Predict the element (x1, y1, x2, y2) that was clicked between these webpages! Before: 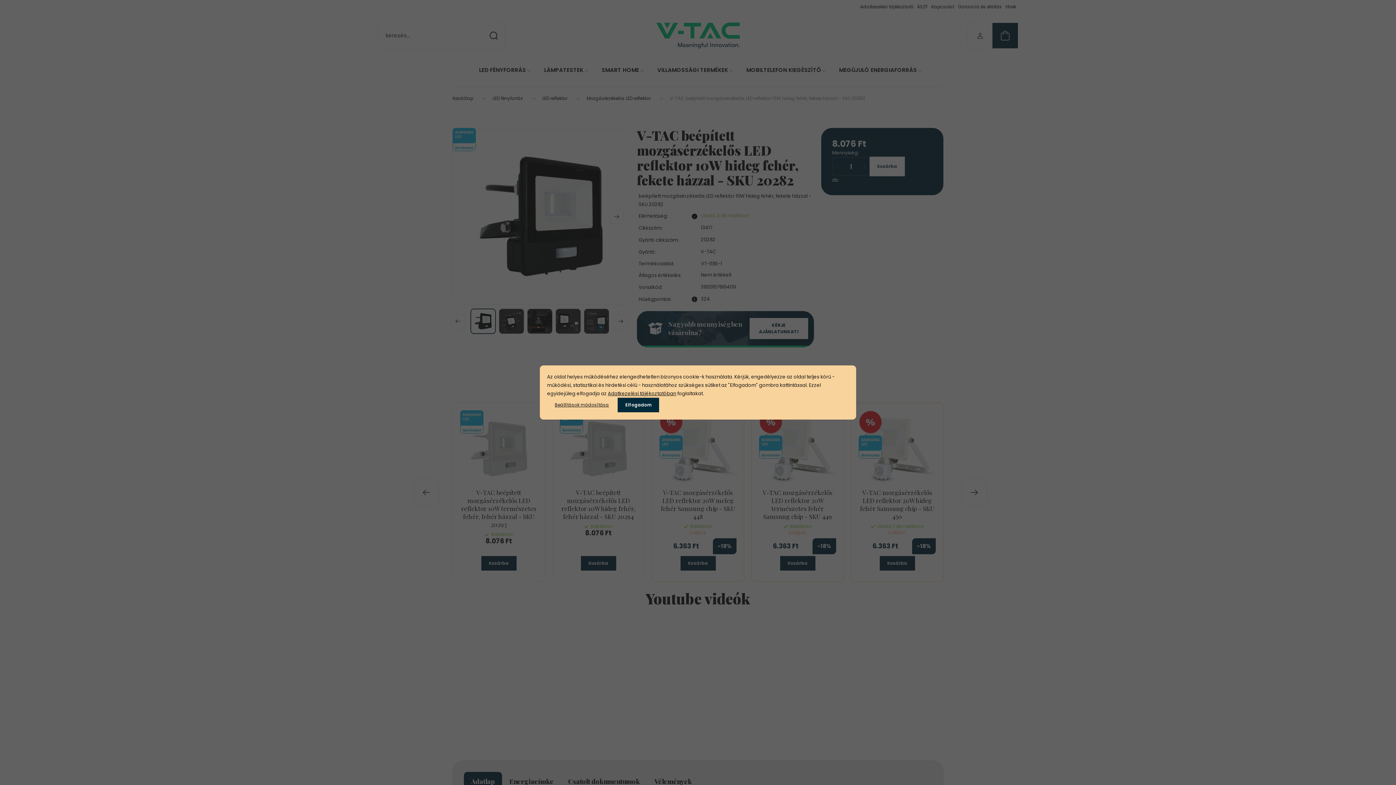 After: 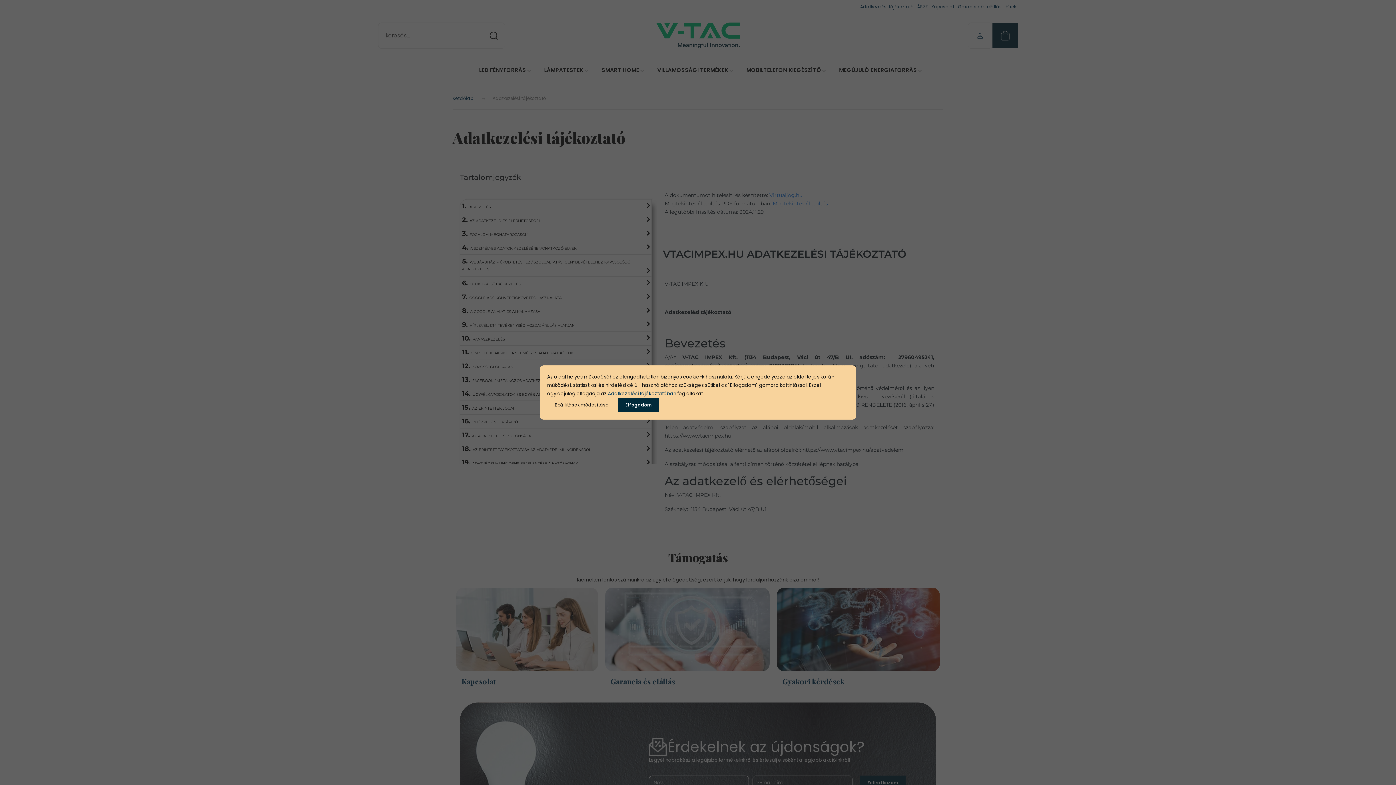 Action: bbox: (608, 390, 676, 397) label: Adatkezelési tájékoztatóban